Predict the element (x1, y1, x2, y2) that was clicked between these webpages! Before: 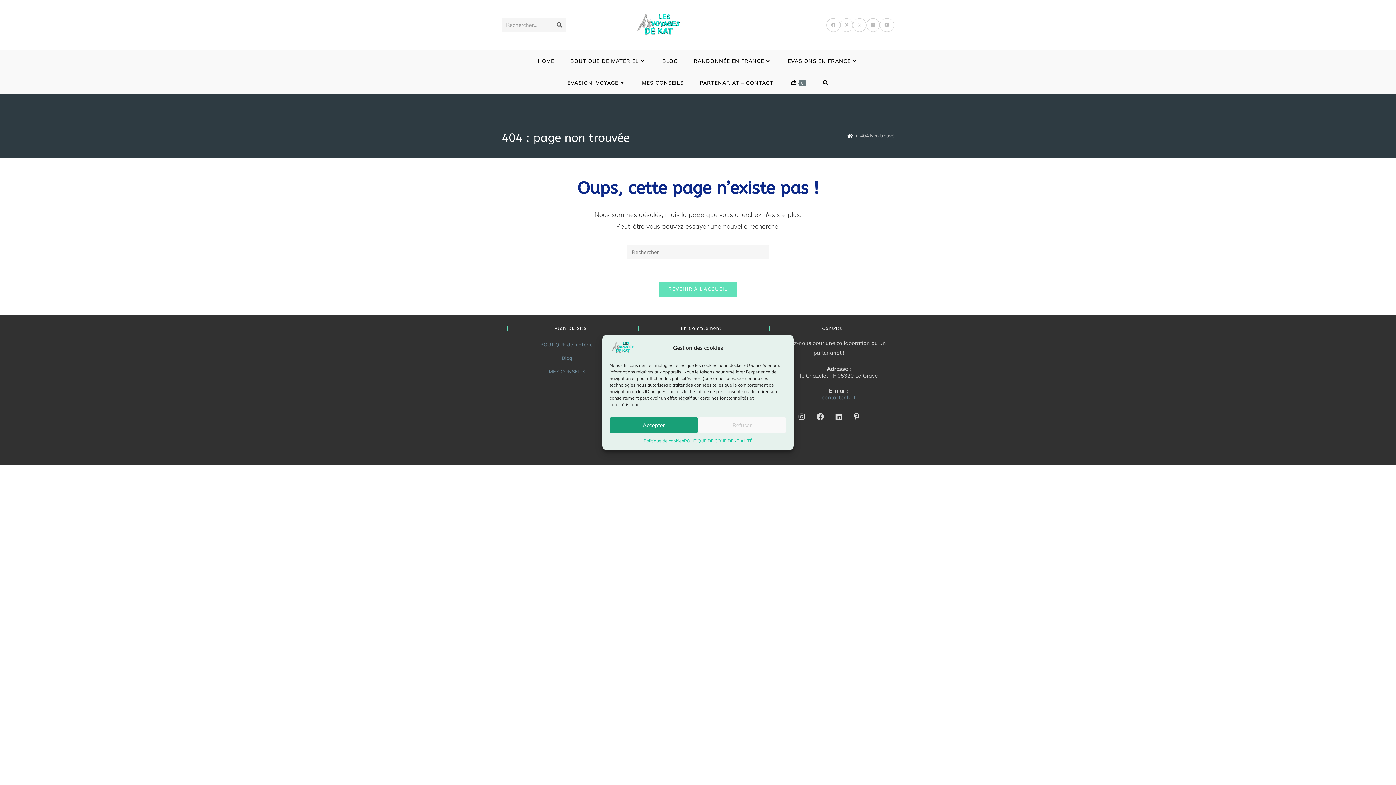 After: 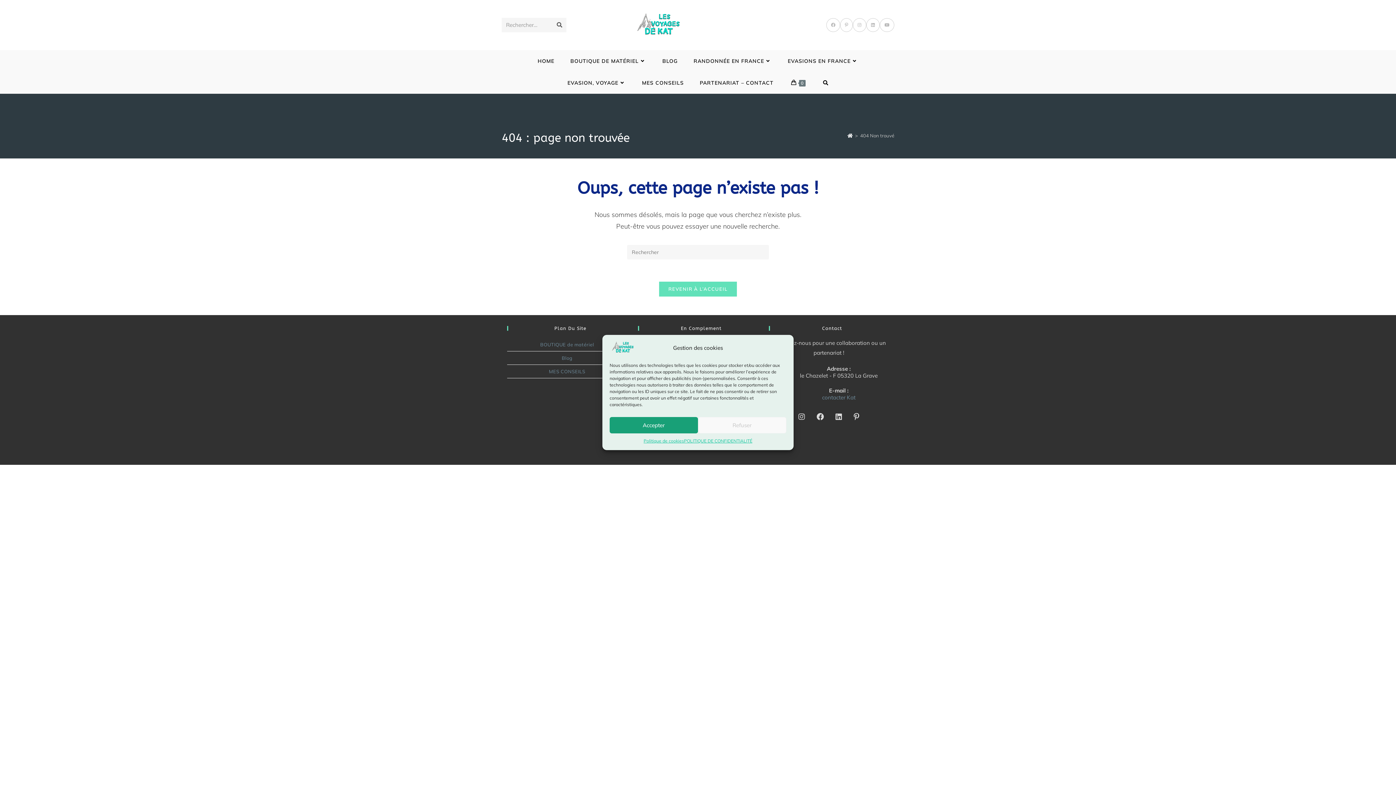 Action: label: Facebook bbox: (813, 409, 827, 424)